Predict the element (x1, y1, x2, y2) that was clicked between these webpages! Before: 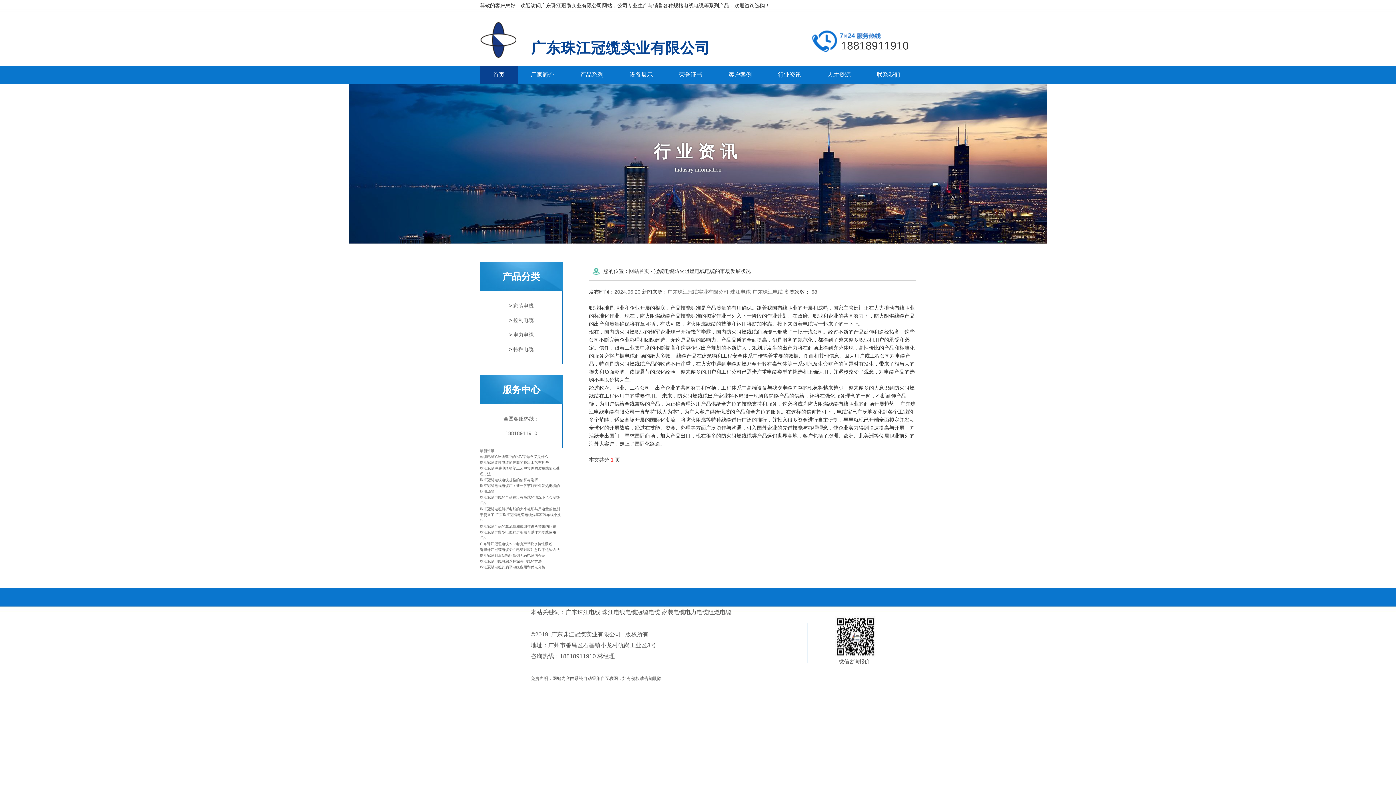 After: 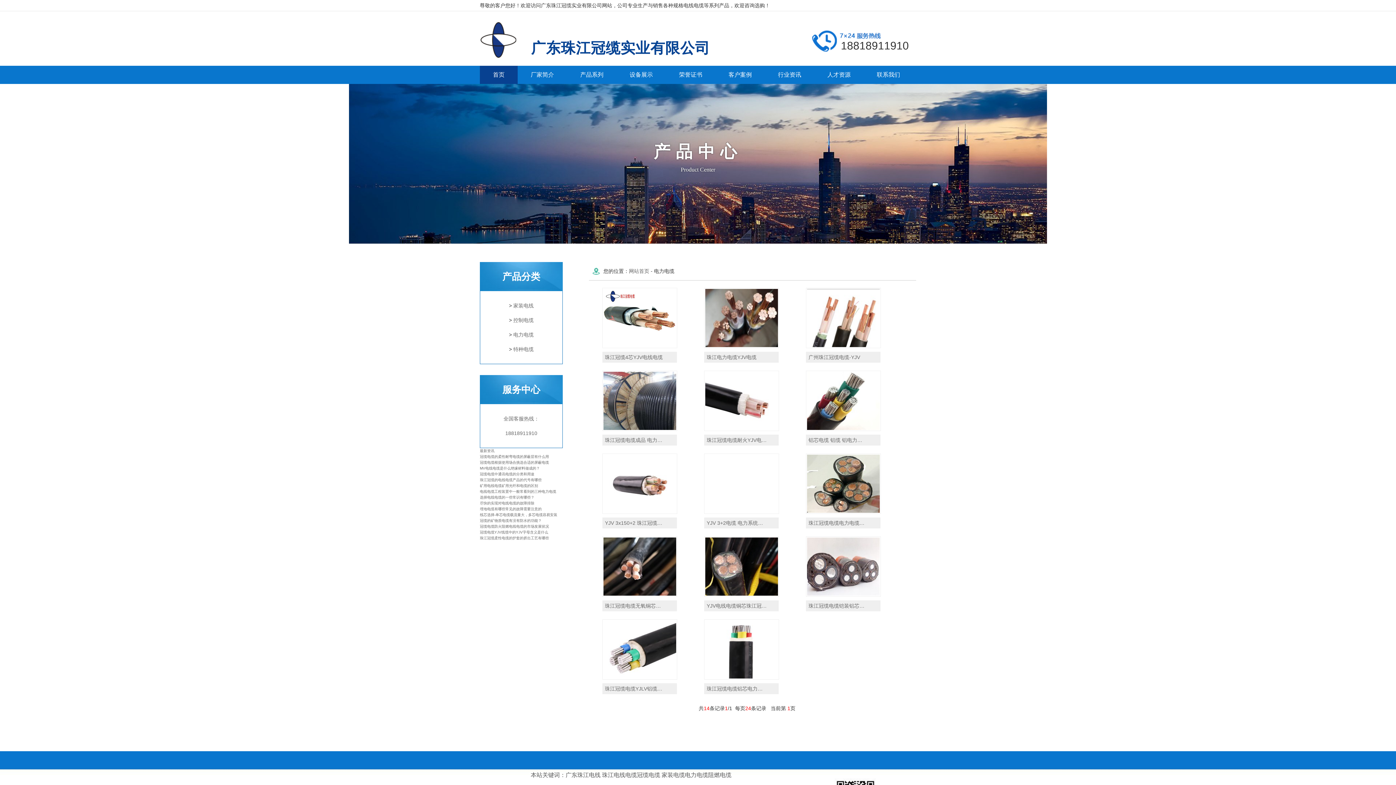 Action: bbox: (513, 332, 533, 337) label: 电力电缆